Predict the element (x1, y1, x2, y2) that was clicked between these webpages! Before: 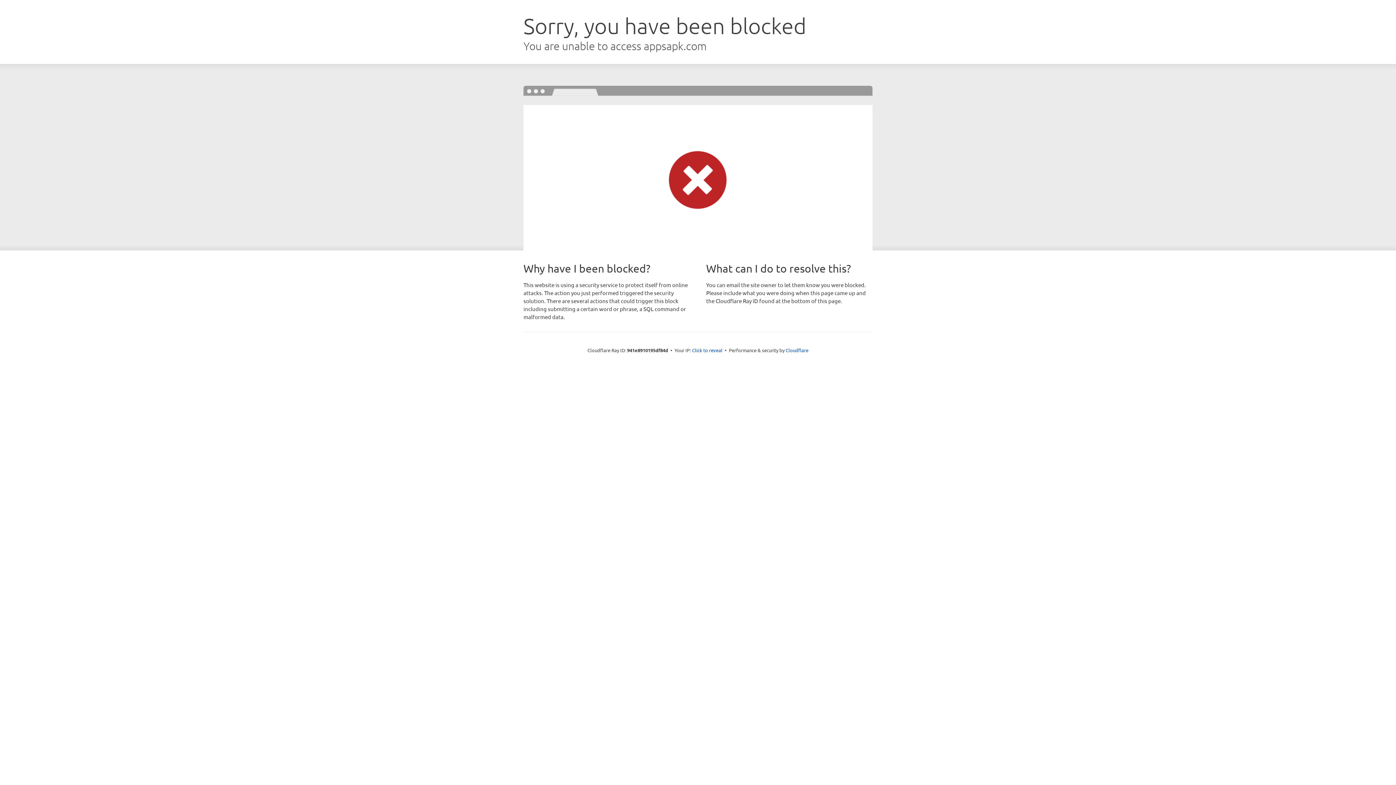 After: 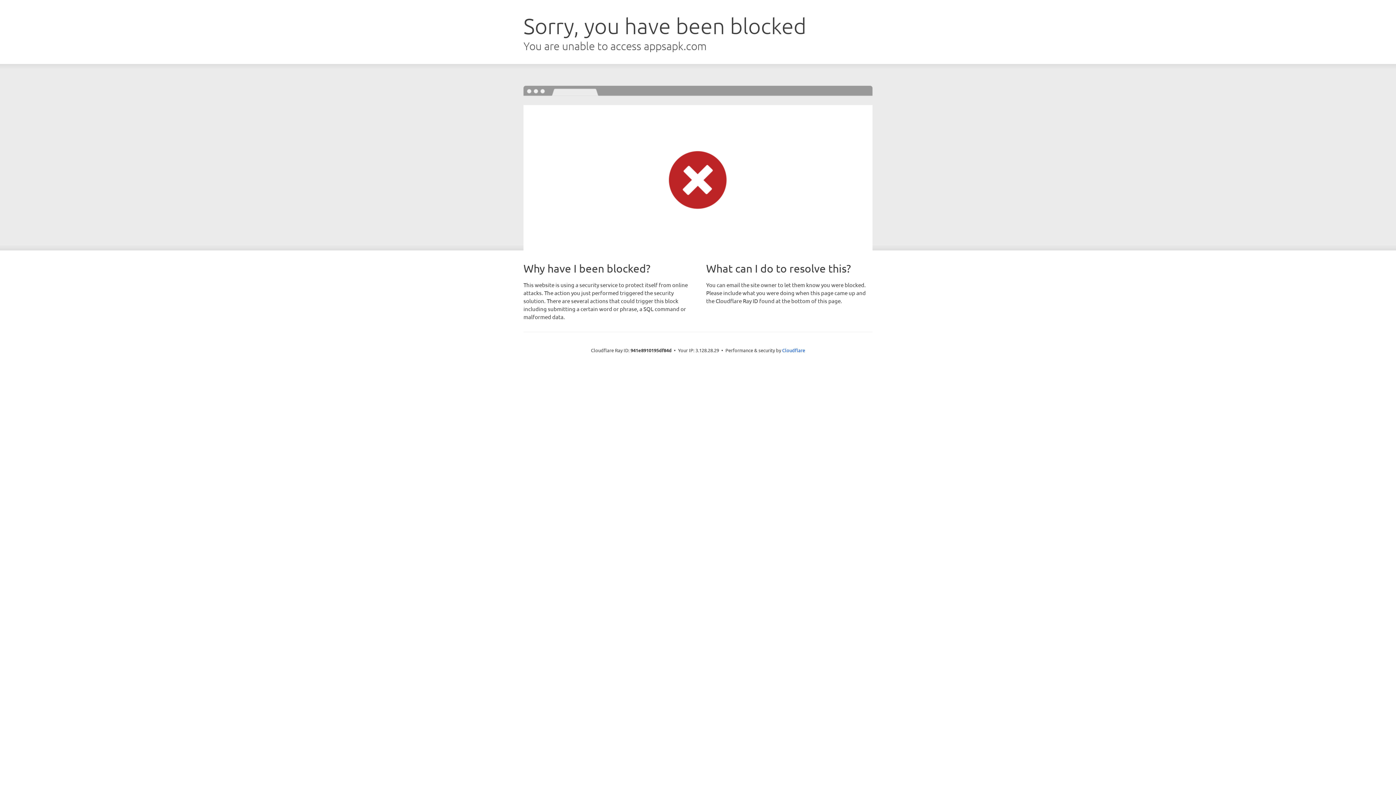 Action: bbox: (692, 346, 722, 353) label: Click to reveal